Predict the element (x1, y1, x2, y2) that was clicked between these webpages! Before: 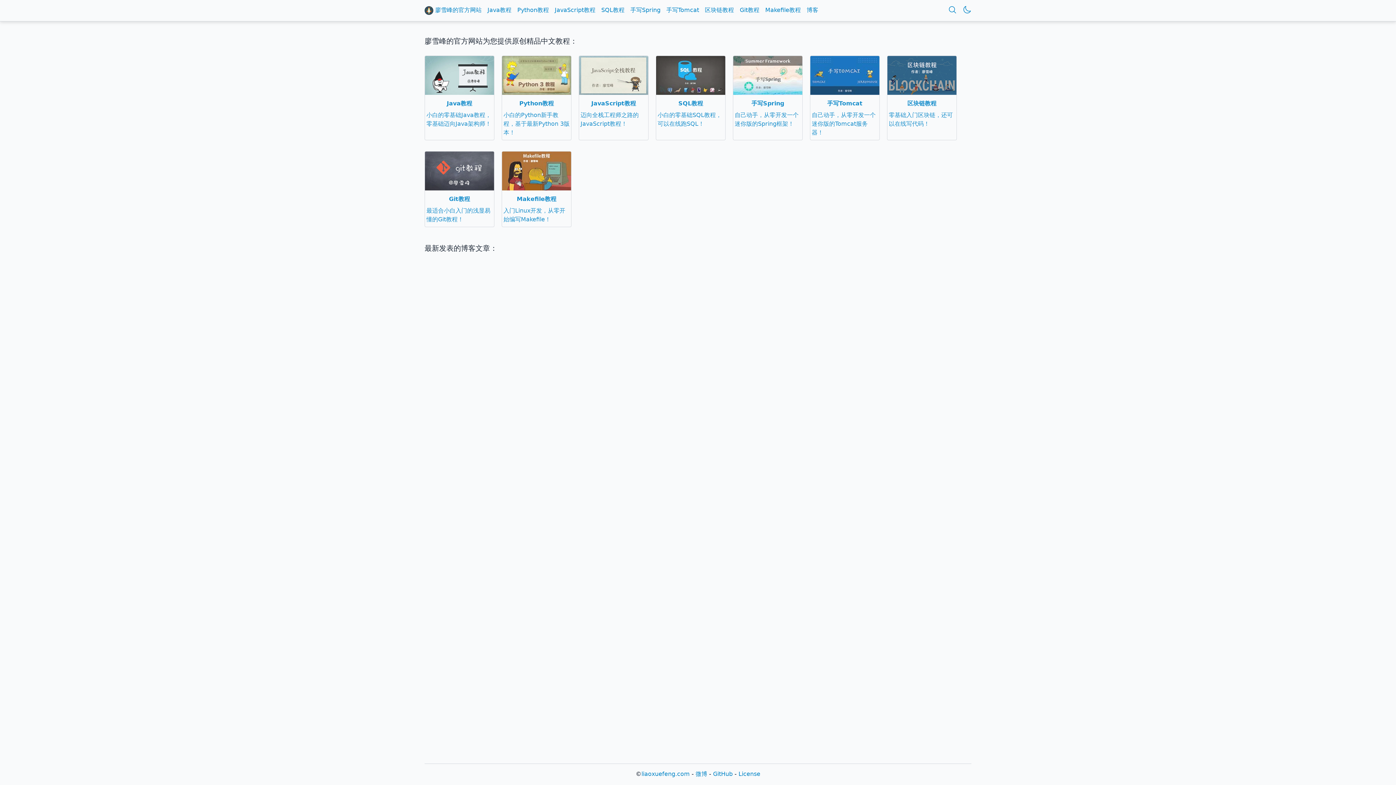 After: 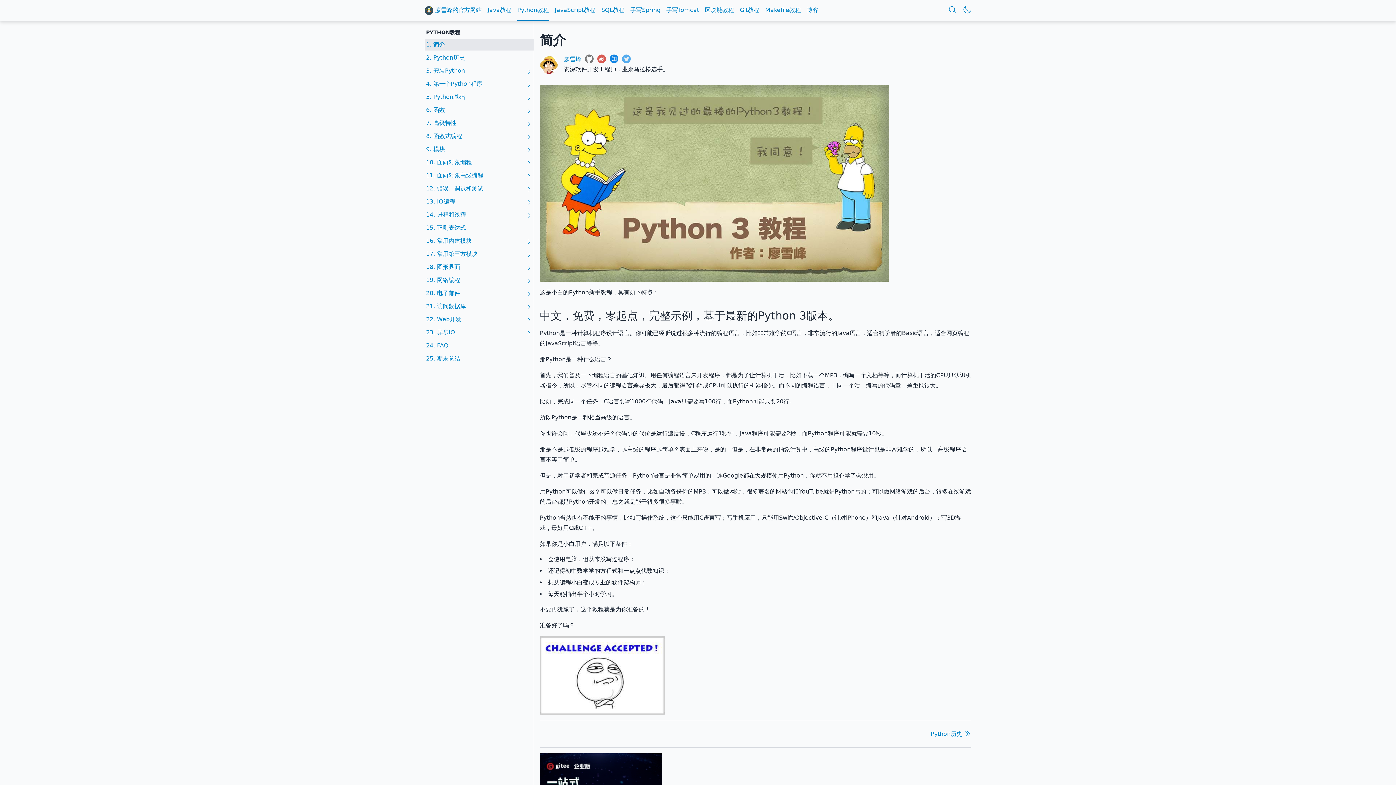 Action: label: Python教程 bbox: (517, 0, 549, 21)